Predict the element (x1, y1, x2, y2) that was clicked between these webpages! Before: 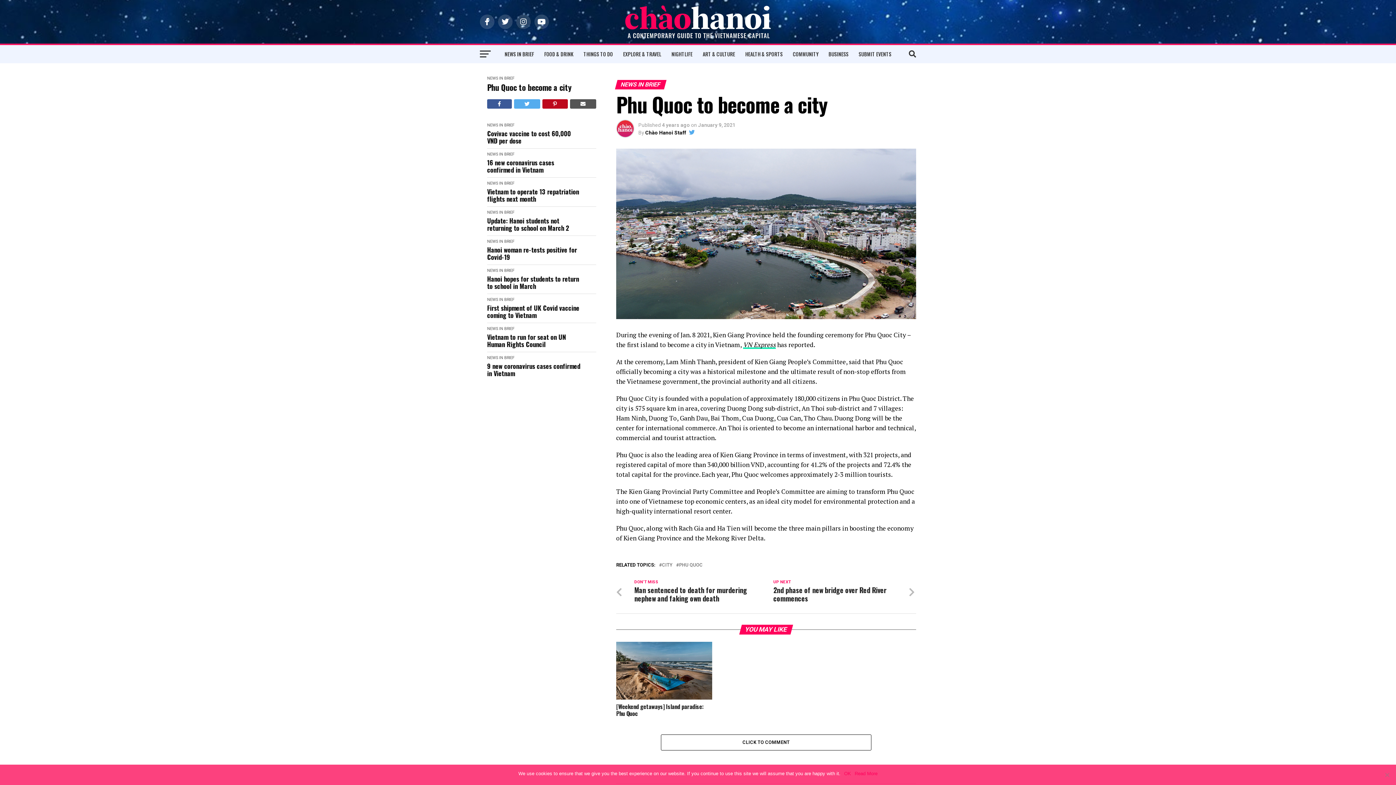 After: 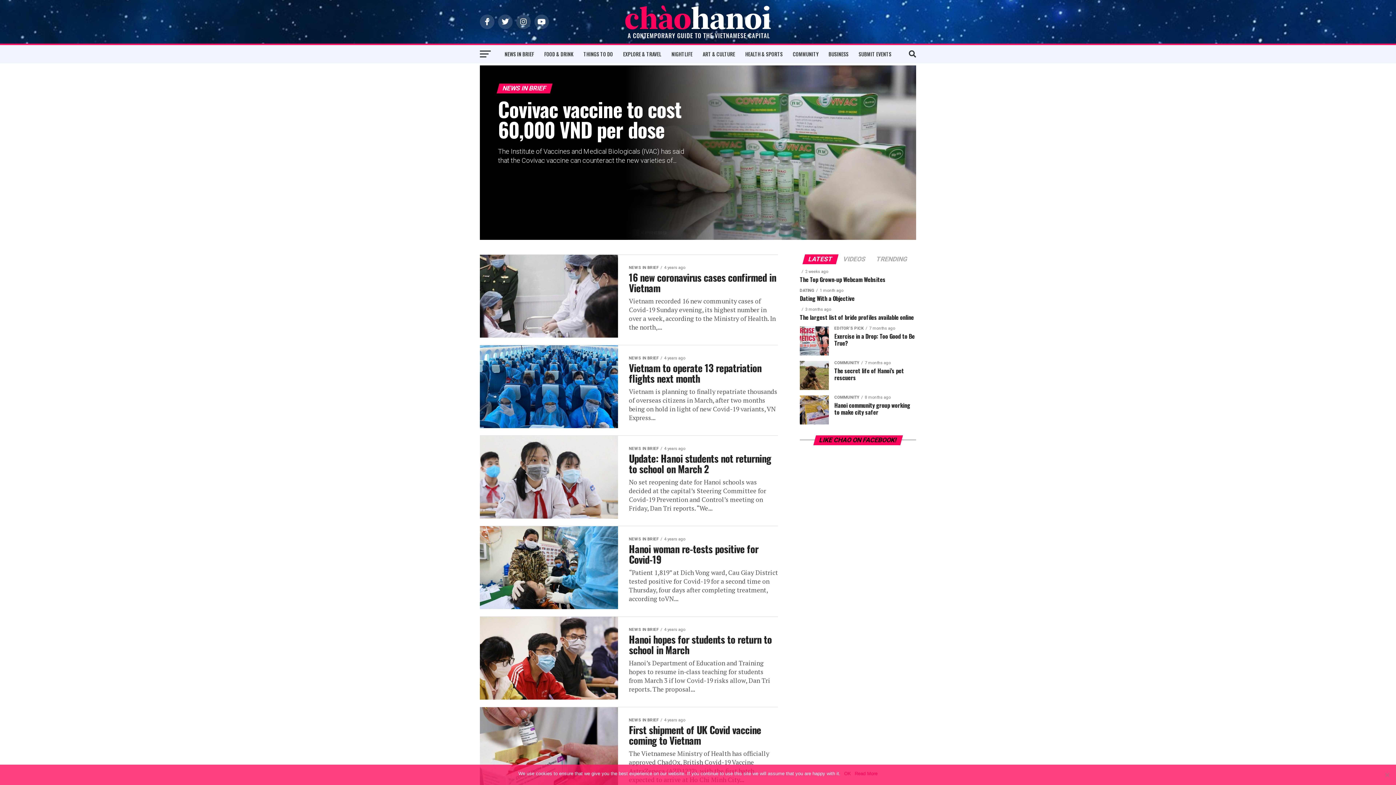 Action: bbox: (487, 75, 514, 80) label: NEWS IN BRIEF